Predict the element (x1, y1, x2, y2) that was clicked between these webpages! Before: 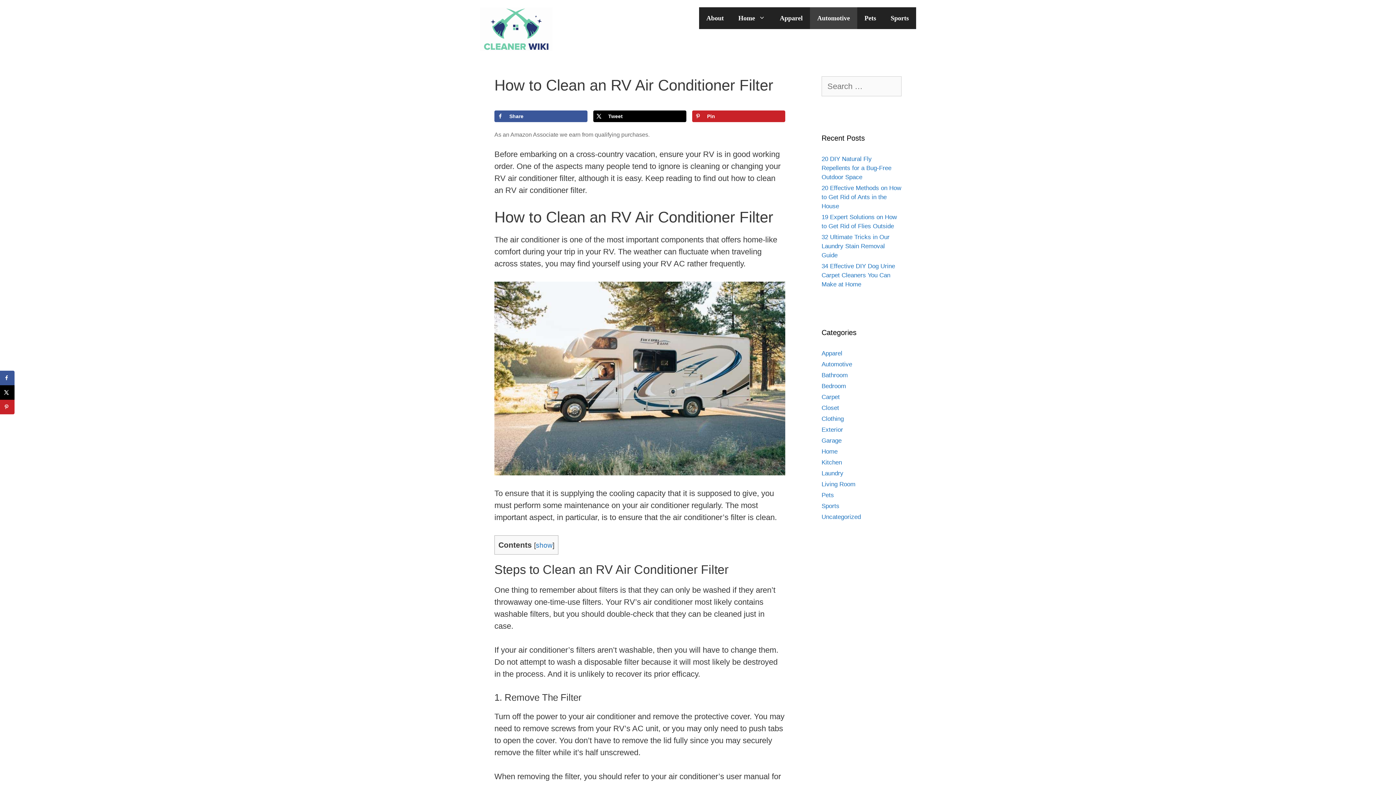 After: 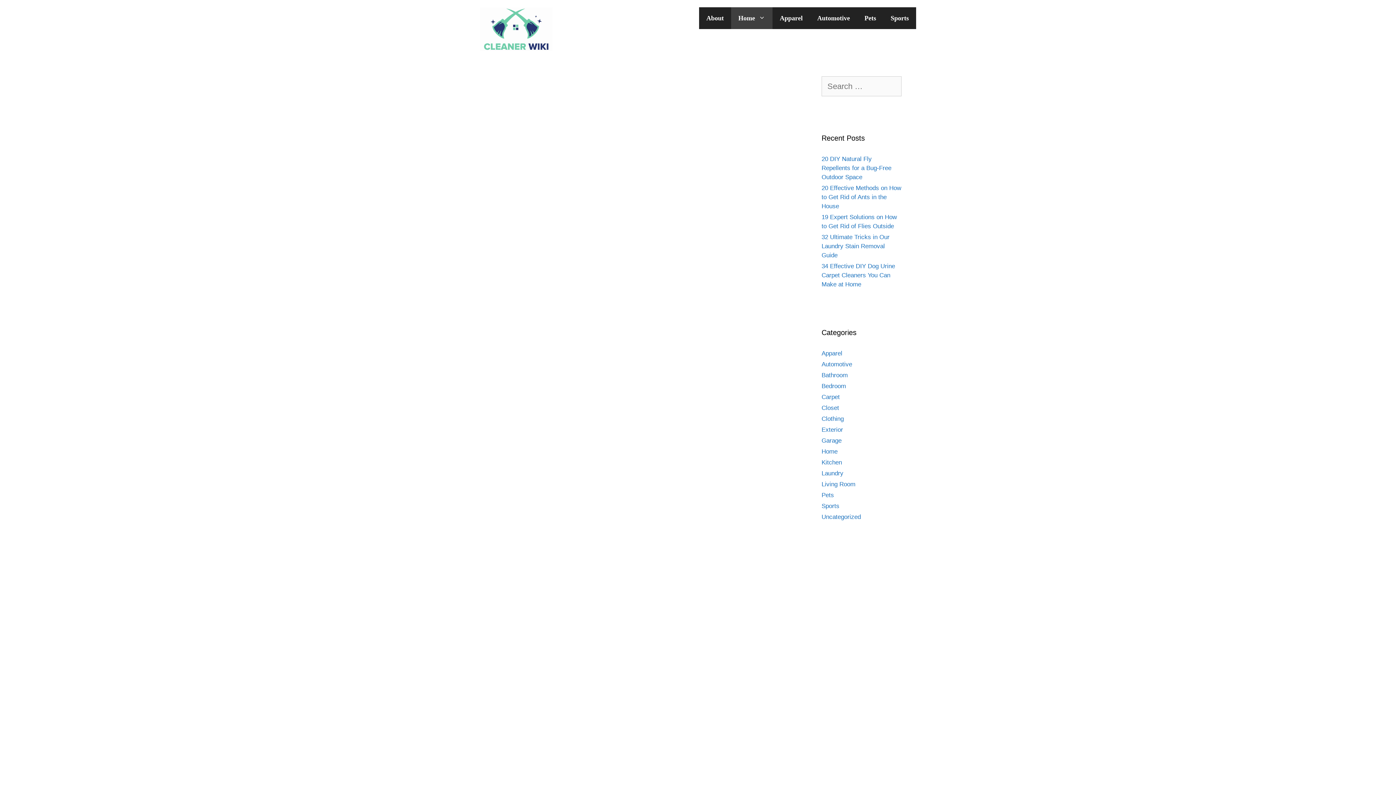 Action: label: Bedroom bbox: (821, 382, 846, 389)